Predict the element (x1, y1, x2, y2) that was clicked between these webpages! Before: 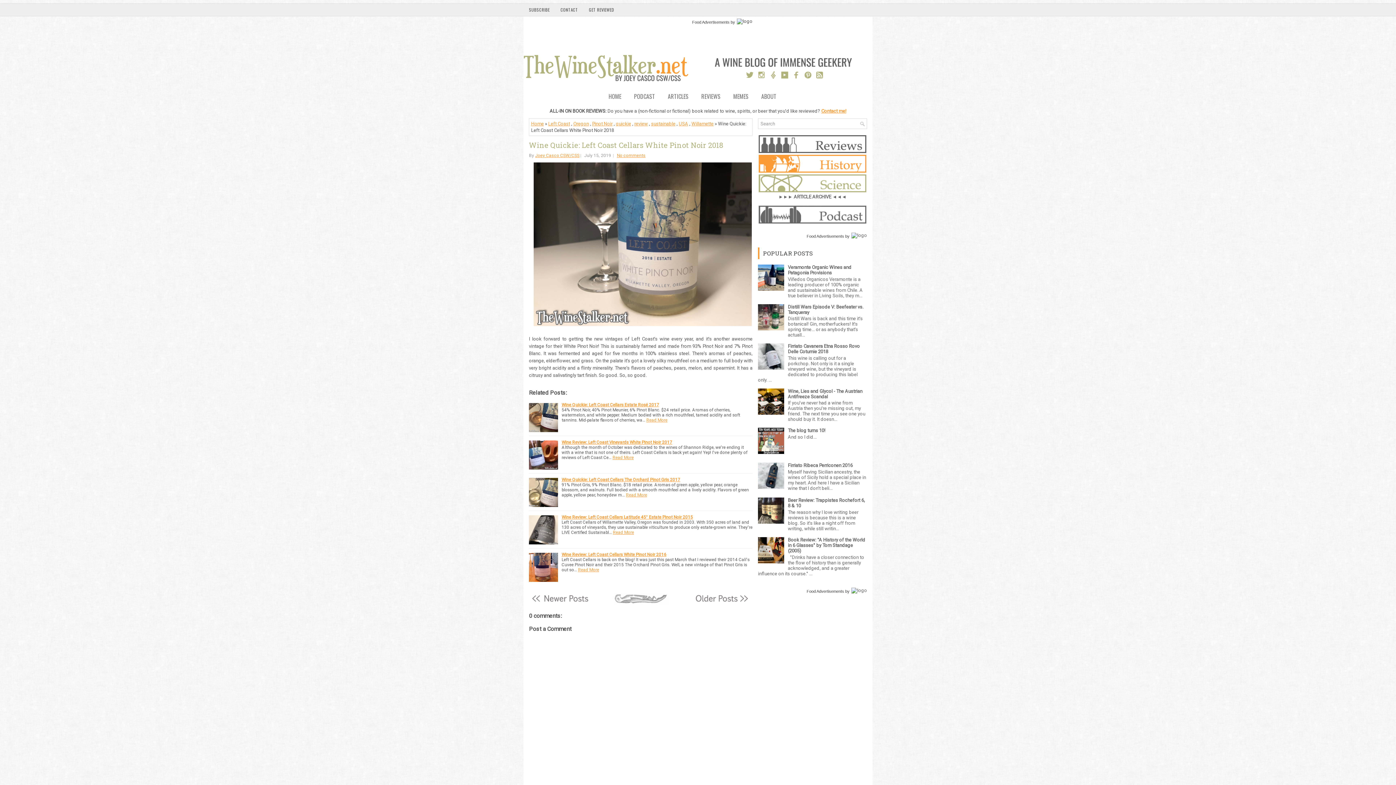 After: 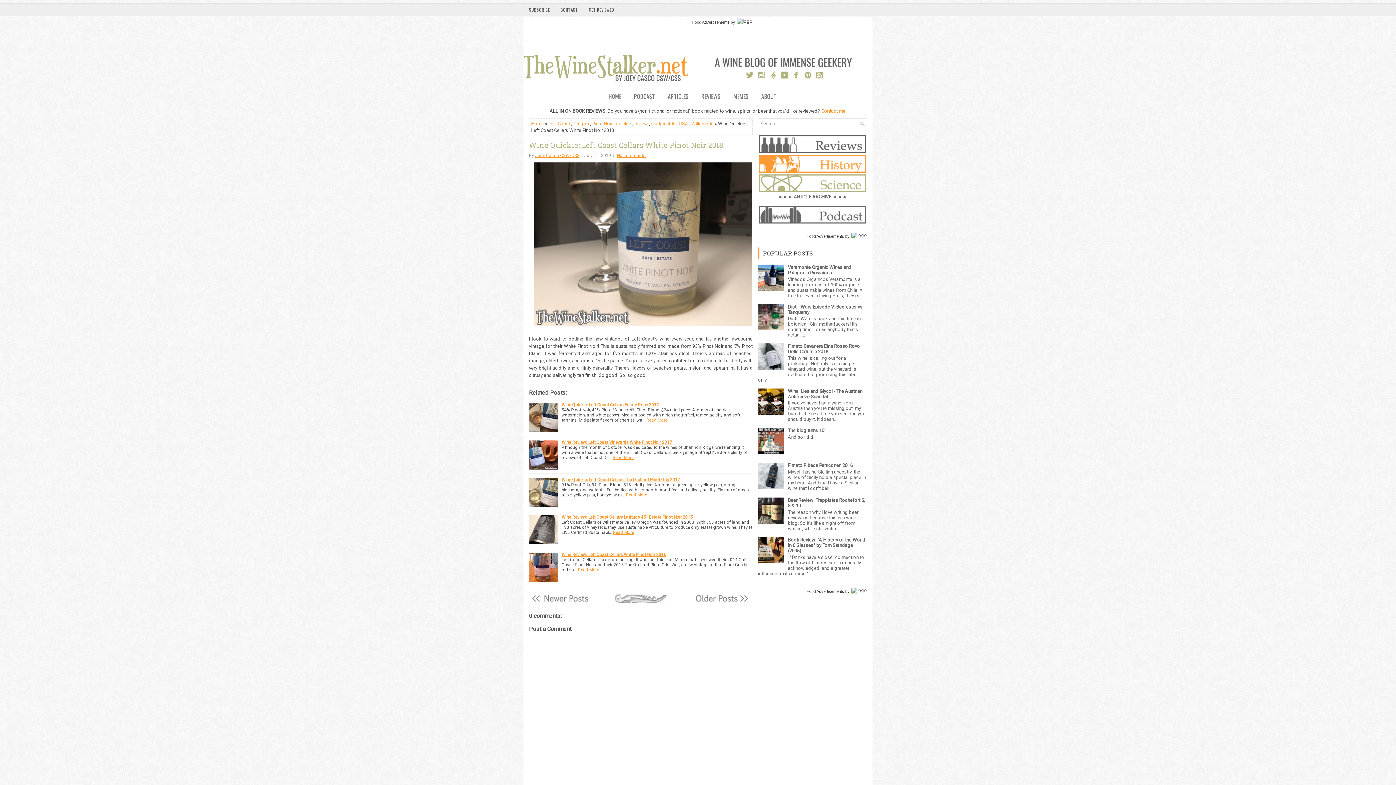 Action: bbox: (758, 365, 786, 370)